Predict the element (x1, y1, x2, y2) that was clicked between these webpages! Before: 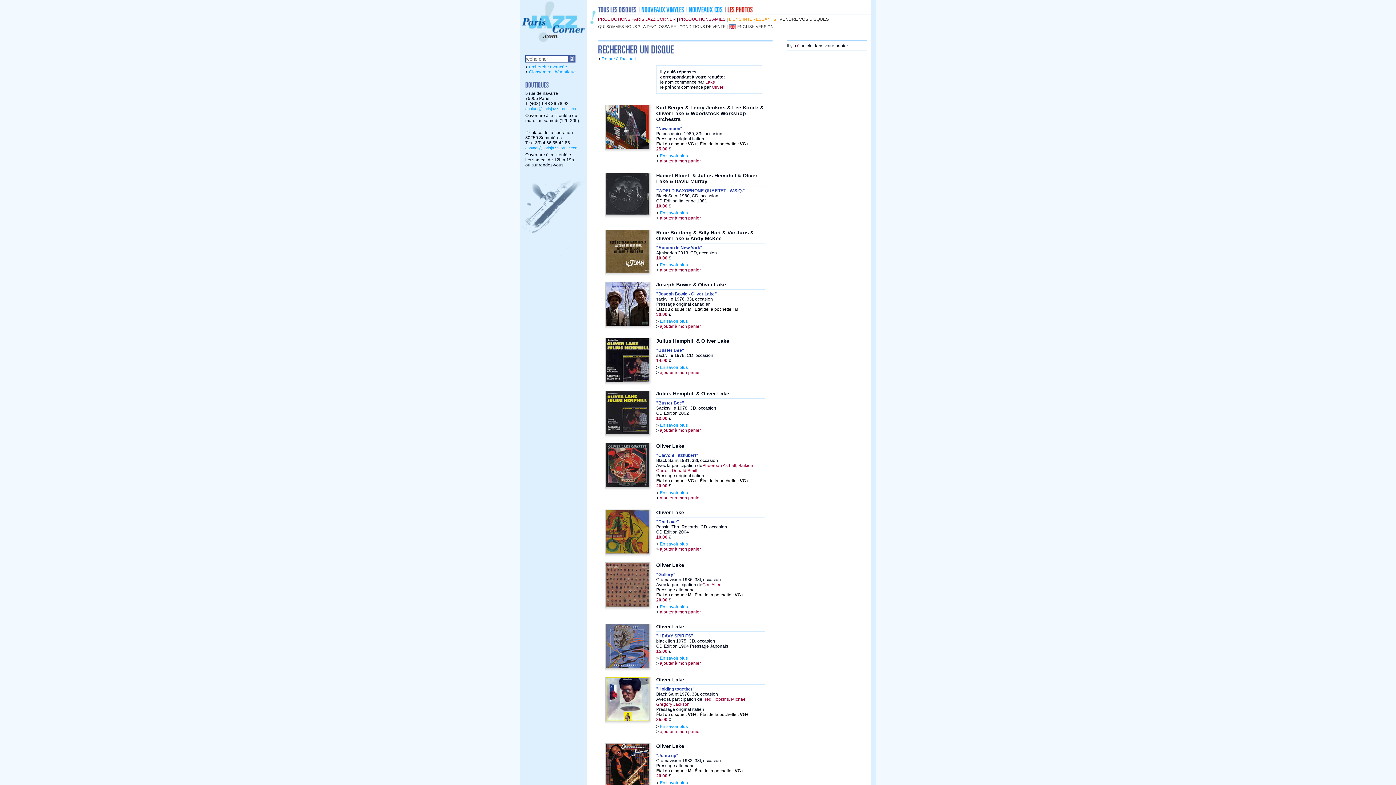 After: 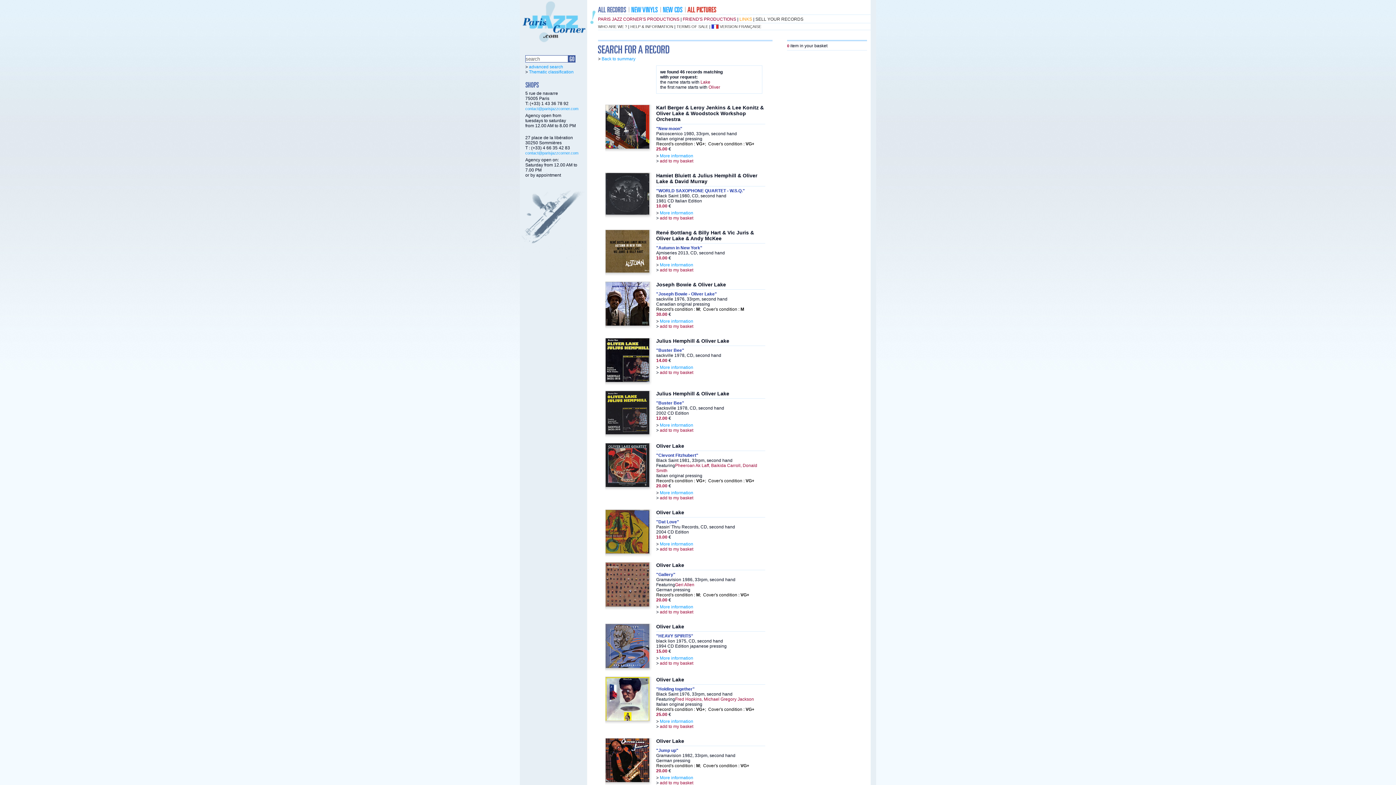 Action: label: ENGLISH VERSION bbox: (729, 24, 773, 28)